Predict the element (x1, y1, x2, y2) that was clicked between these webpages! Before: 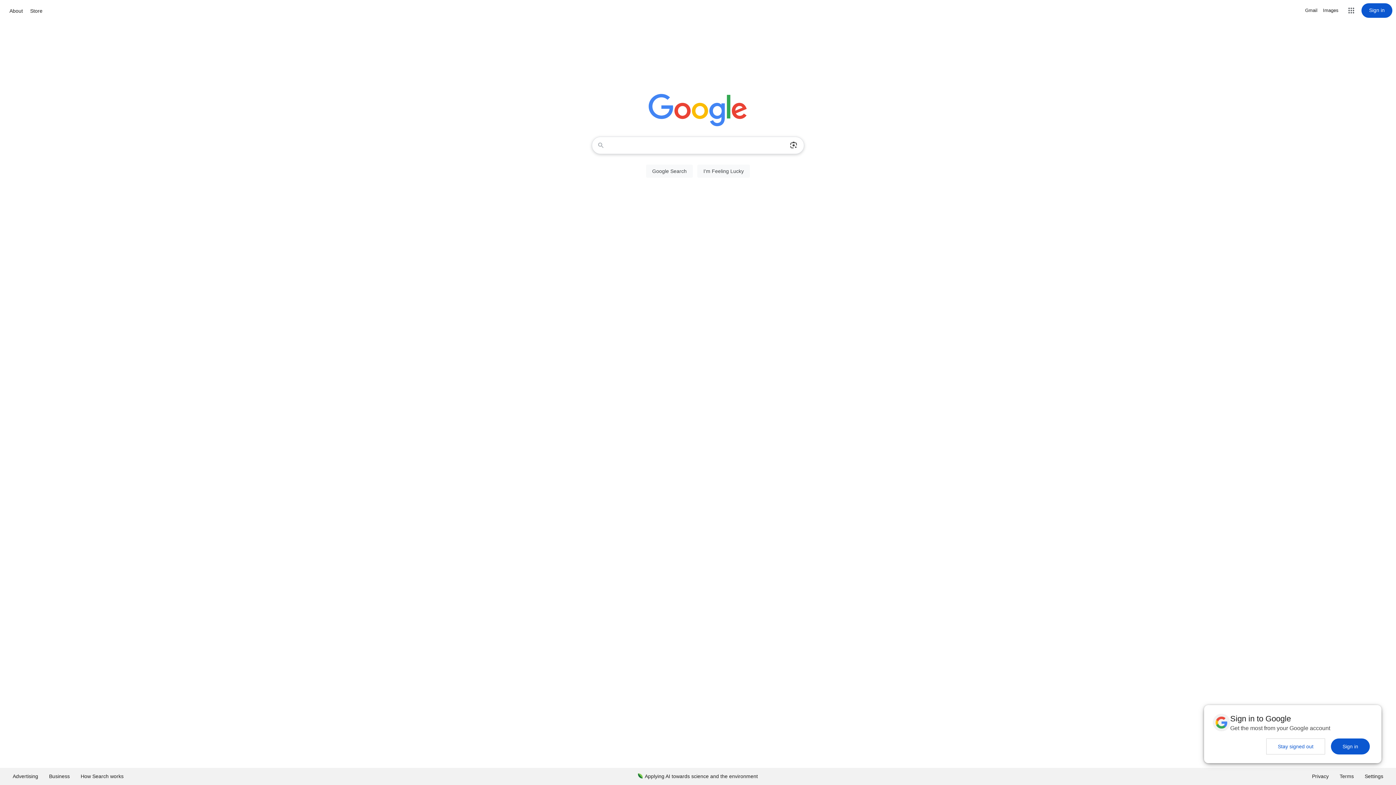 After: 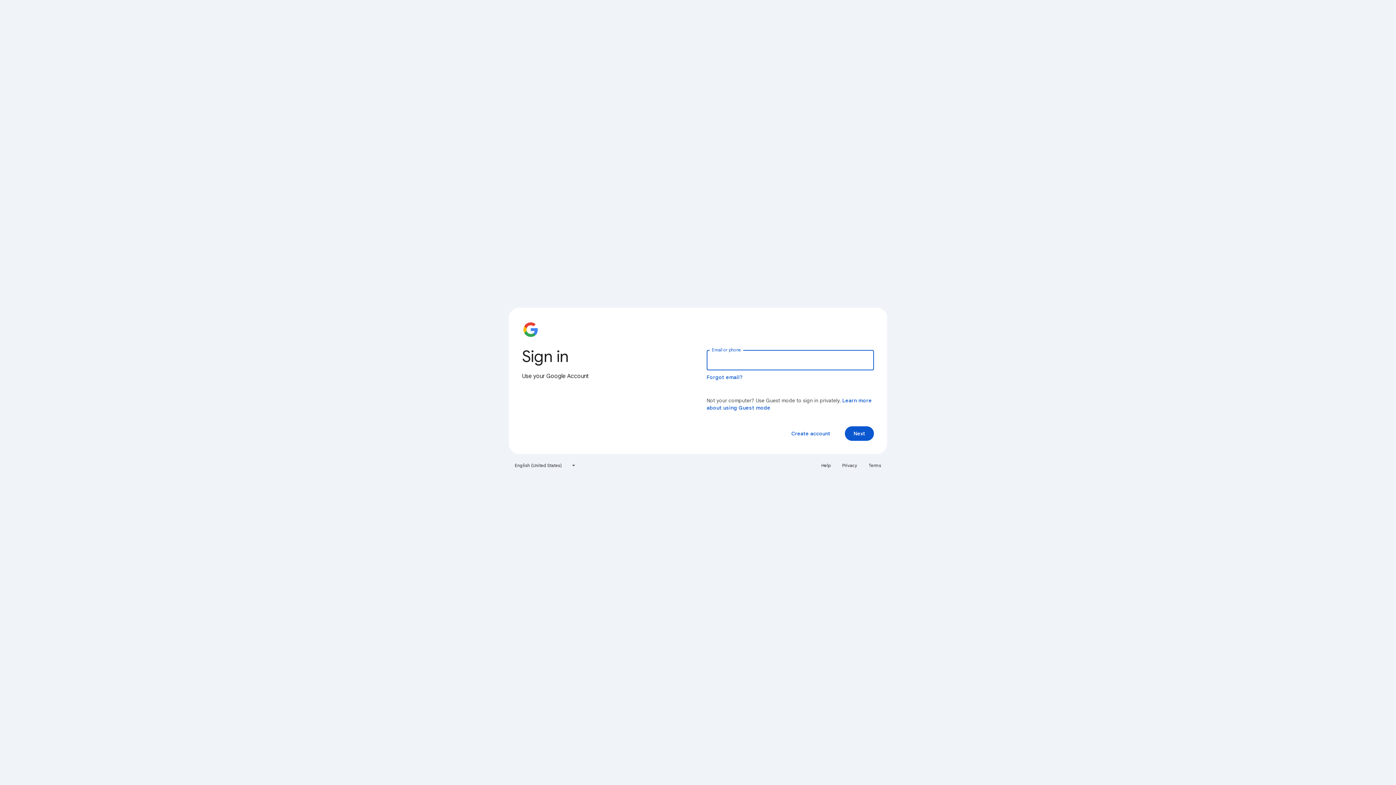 Action: bbox: (1361, 3, 1392, 17) label: Sign in